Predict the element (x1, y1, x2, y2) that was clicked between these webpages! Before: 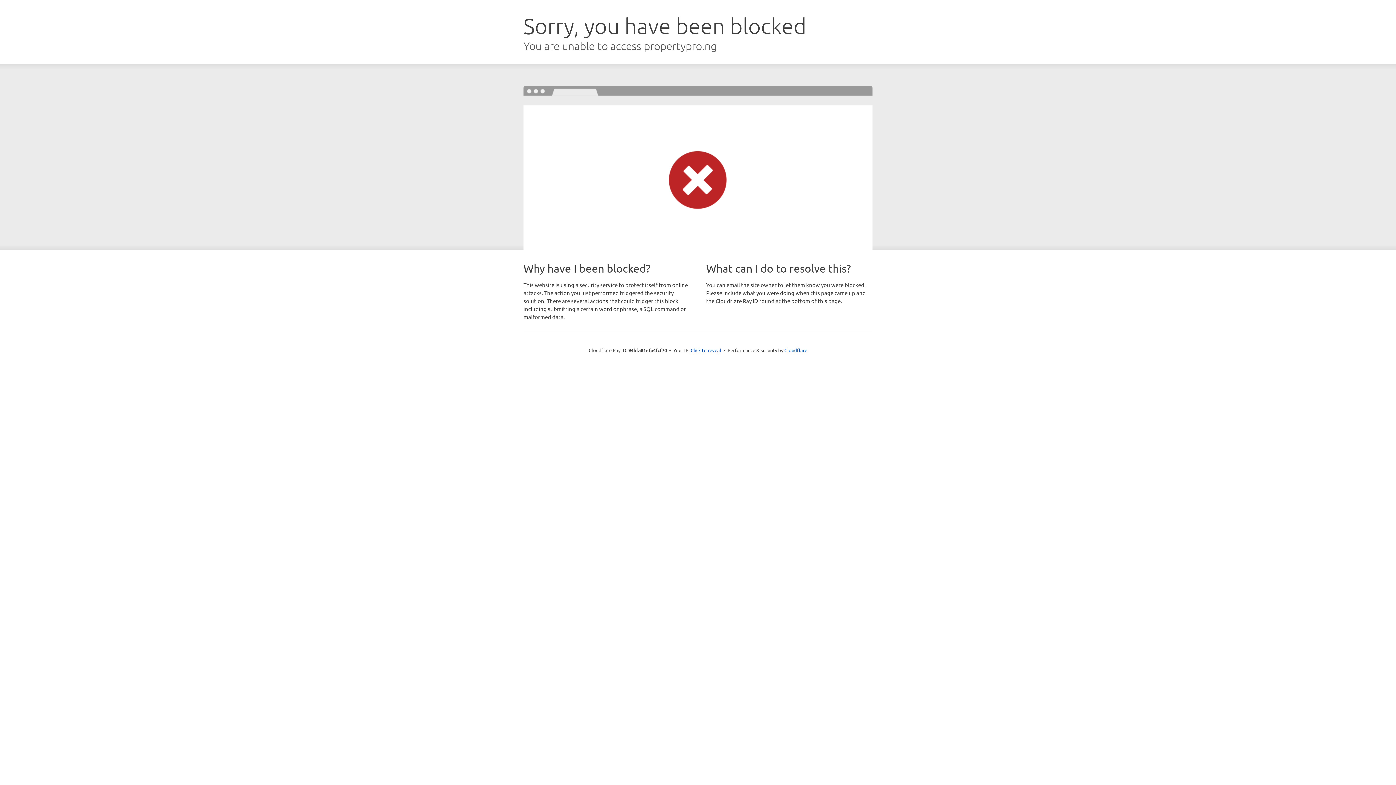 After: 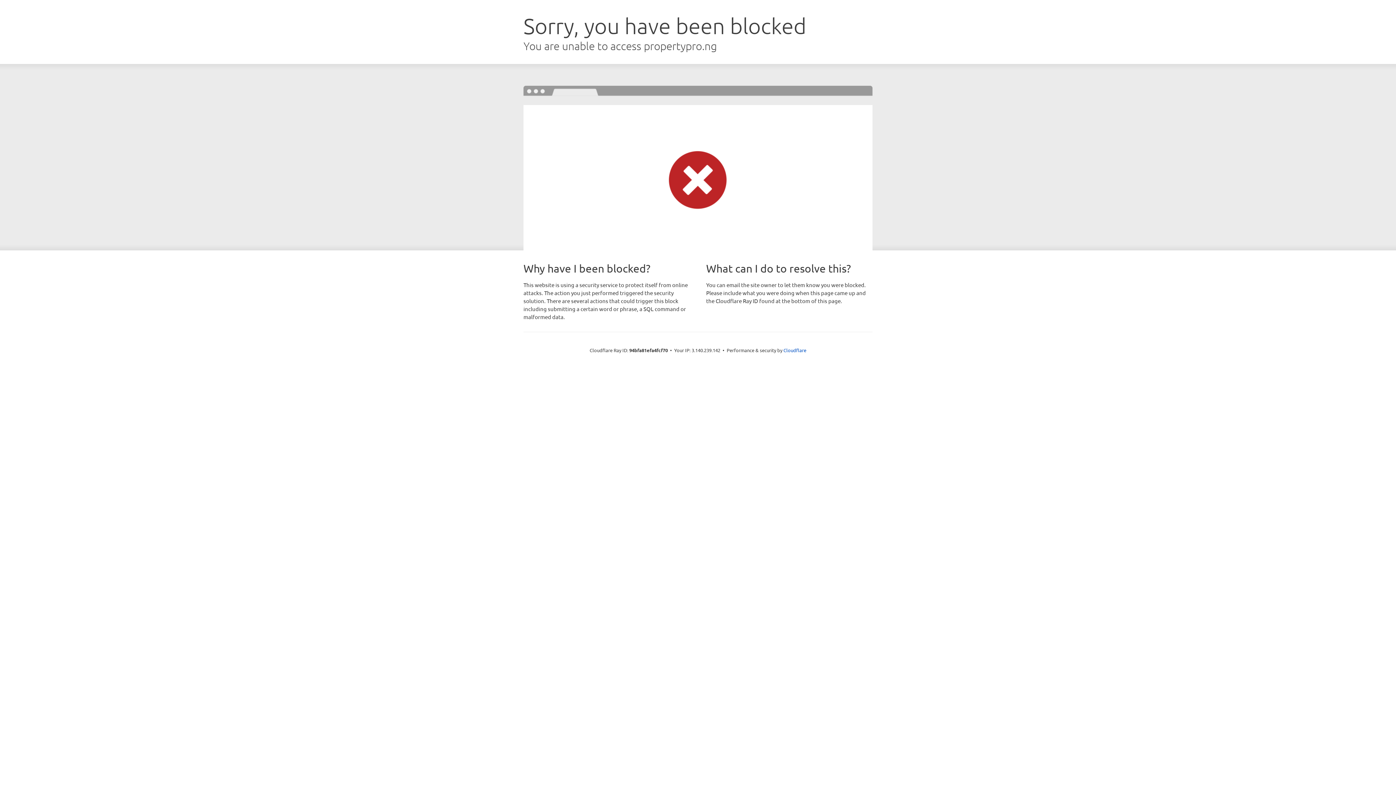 Action: label: Click to reveal bbox: (690, 346, 721, 353)